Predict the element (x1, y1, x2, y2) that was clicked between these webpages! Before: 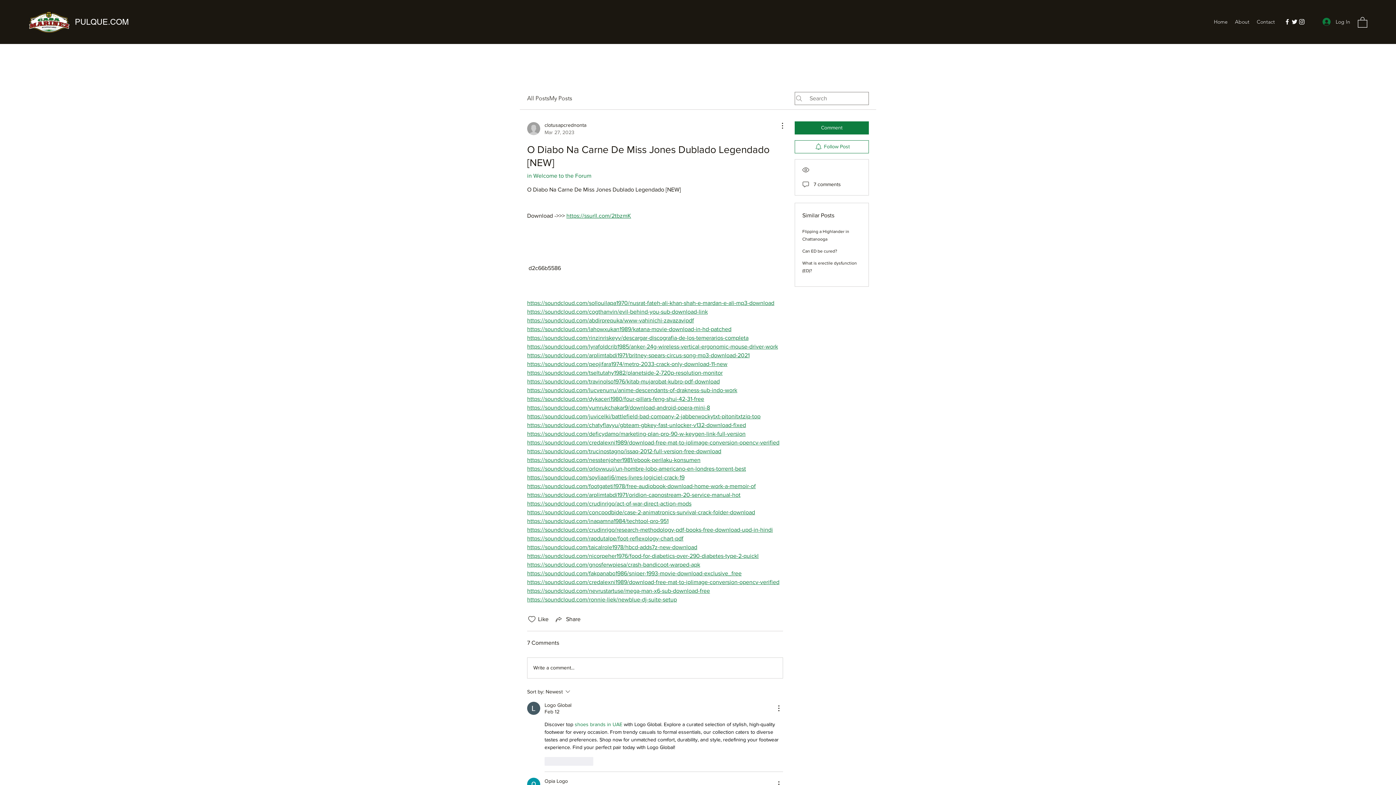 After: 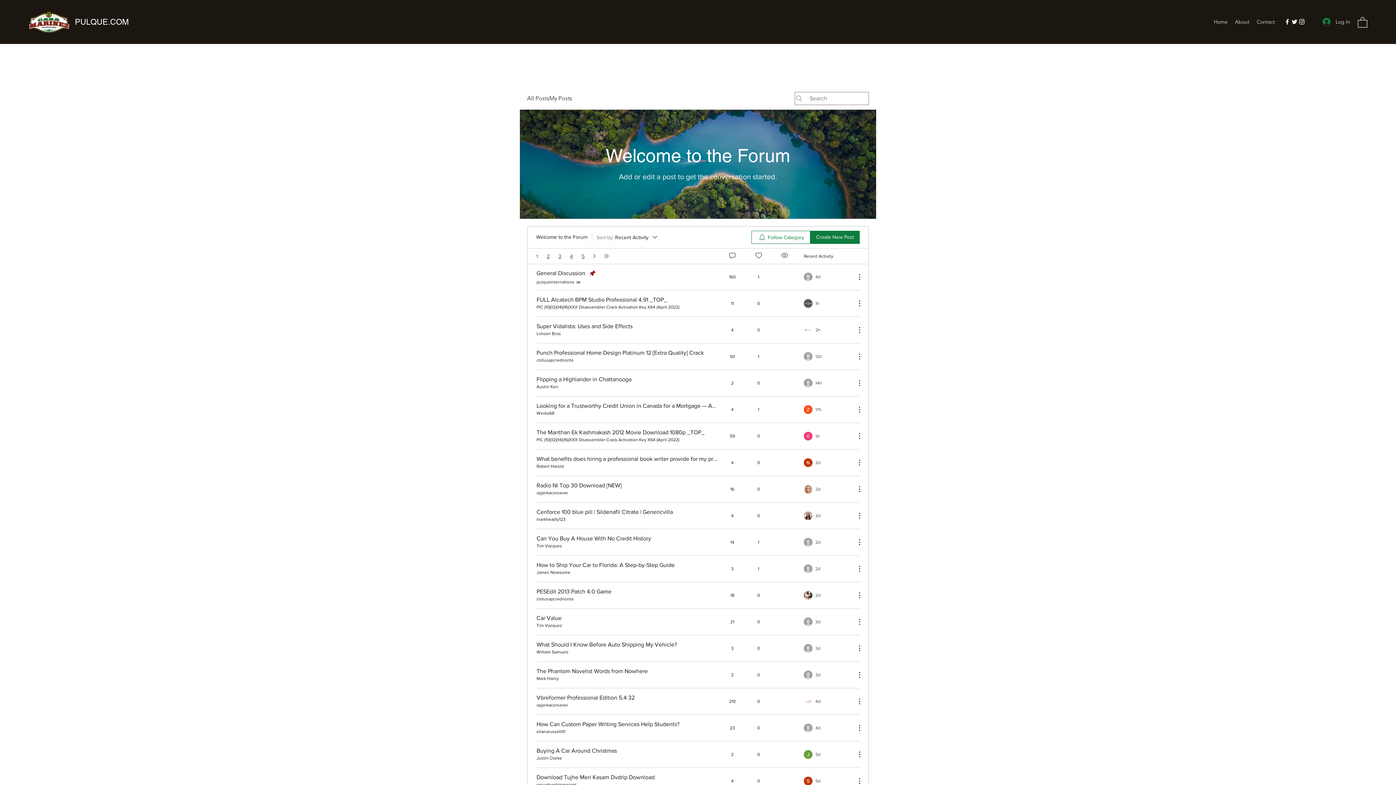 Action: label: in Welcome to the Forum bbox: (527, 172, 591, 178)